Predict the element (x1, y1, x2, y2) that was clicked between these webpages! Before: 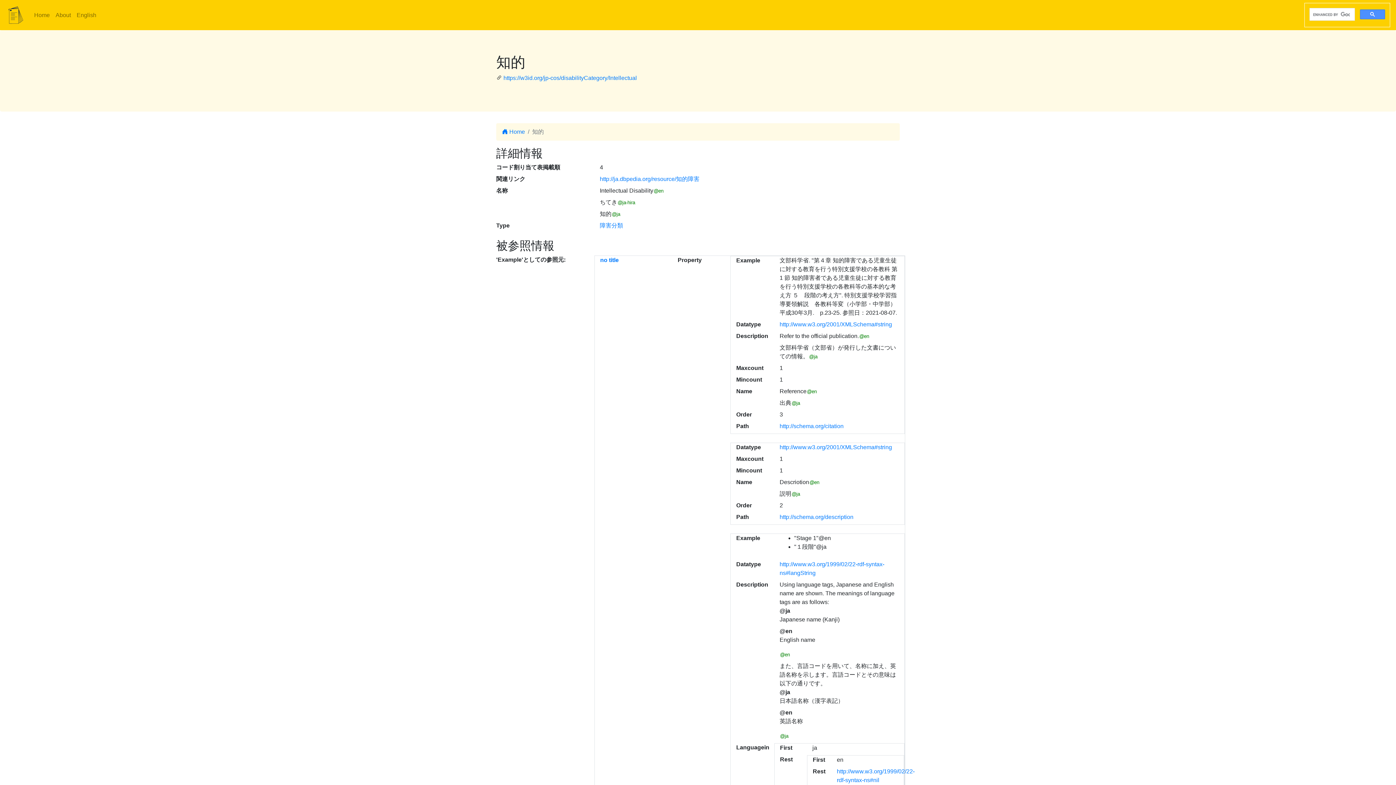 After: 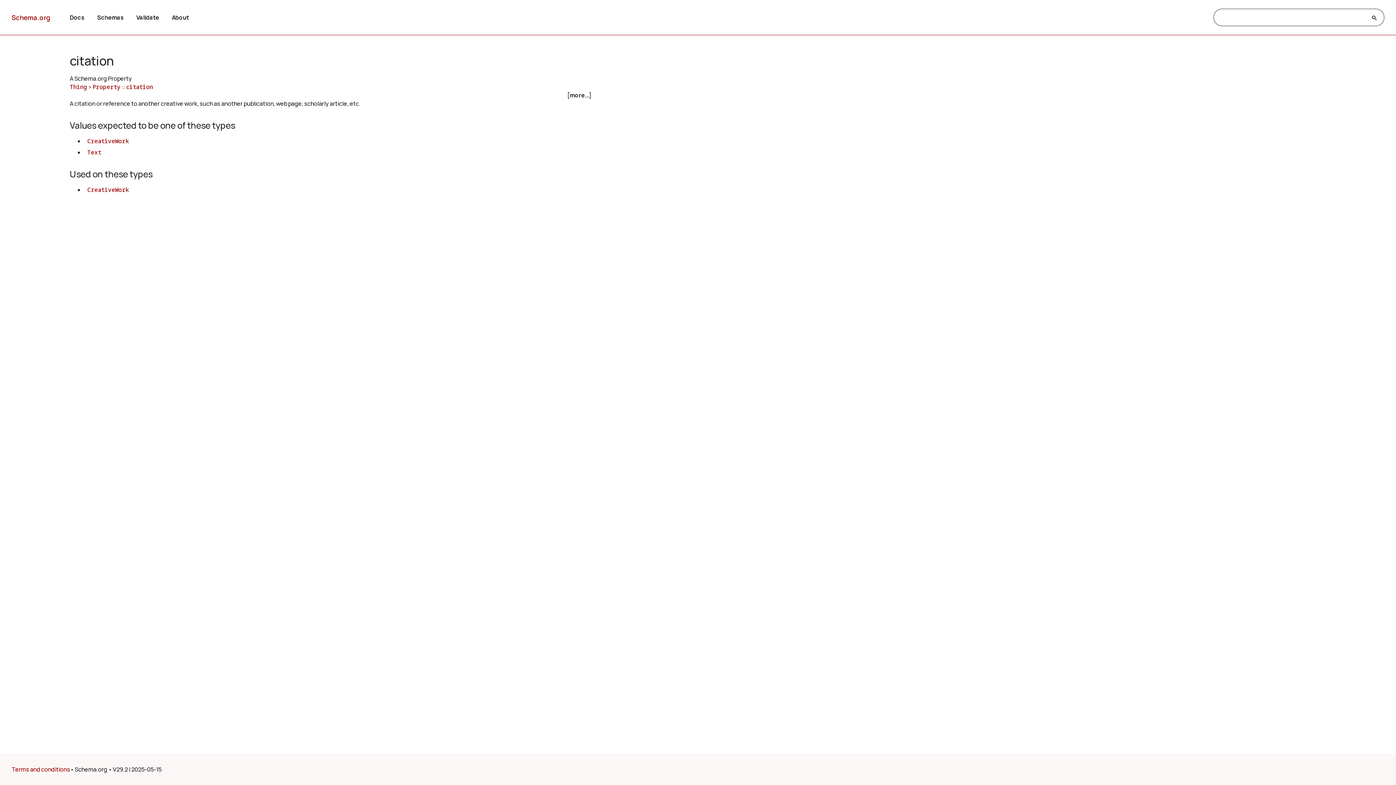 Action: label: http://schema.org/citation bbox: (779, 423, 843, 429)